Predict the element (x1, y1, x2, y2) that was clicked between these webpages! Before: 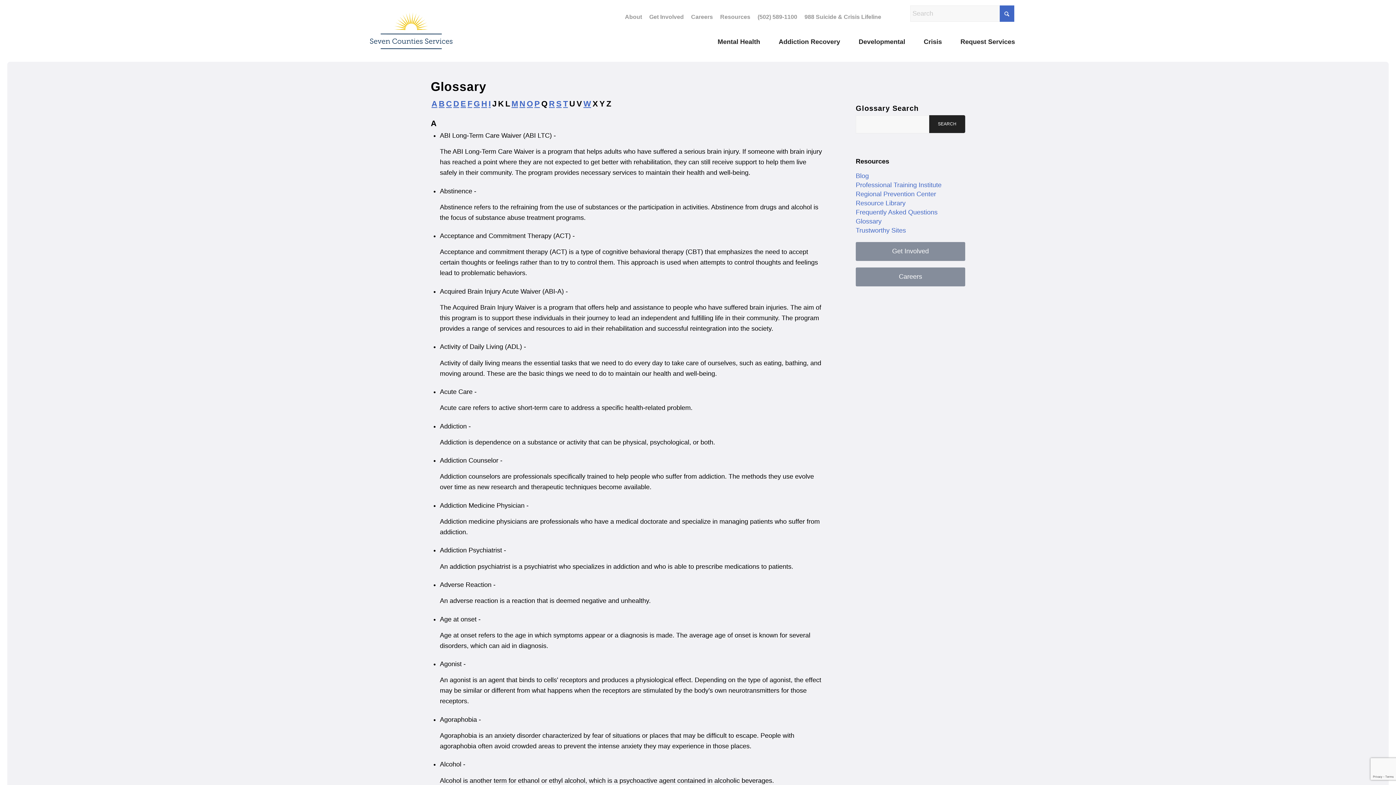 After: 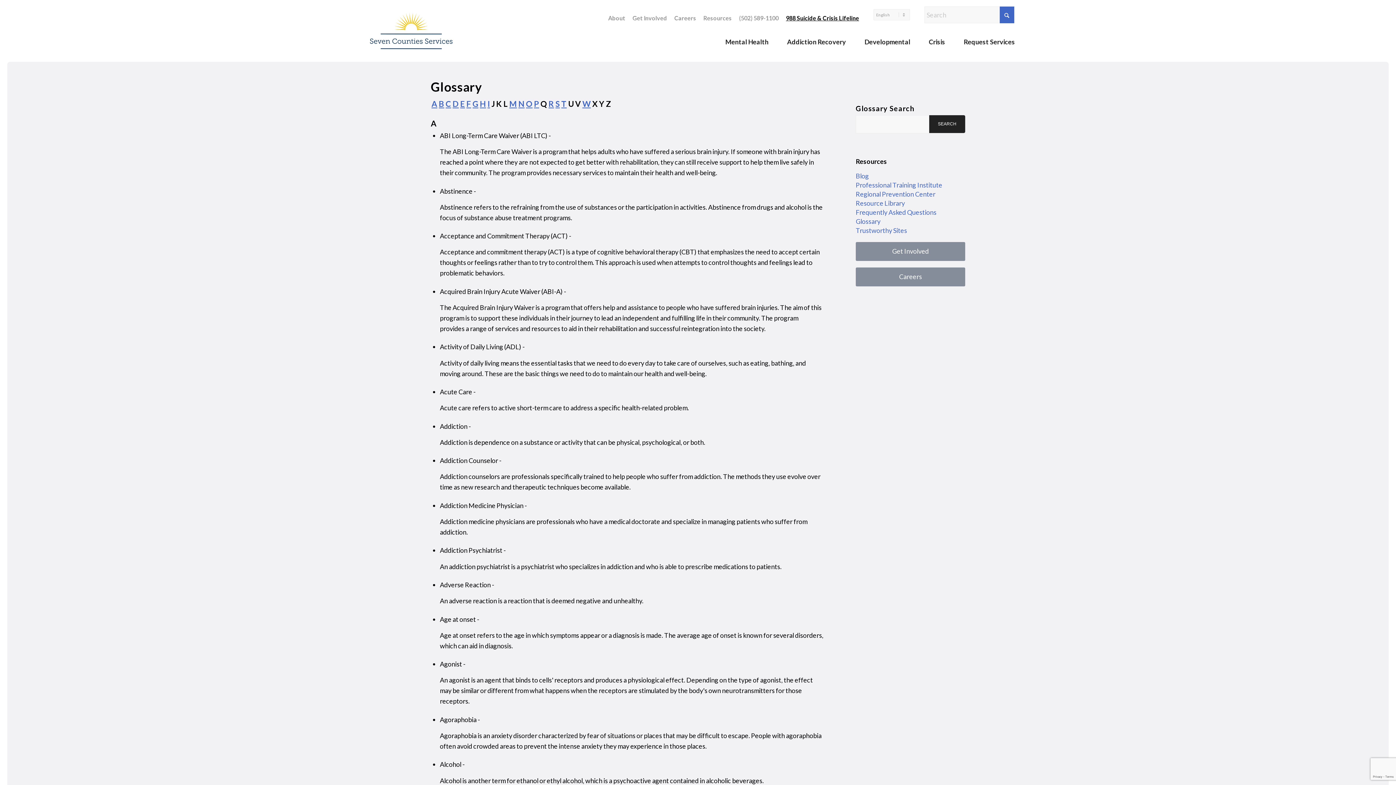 Action: label: 988 Suicide & Crisis Lifeline bbox: (804, 11, 881, 22)